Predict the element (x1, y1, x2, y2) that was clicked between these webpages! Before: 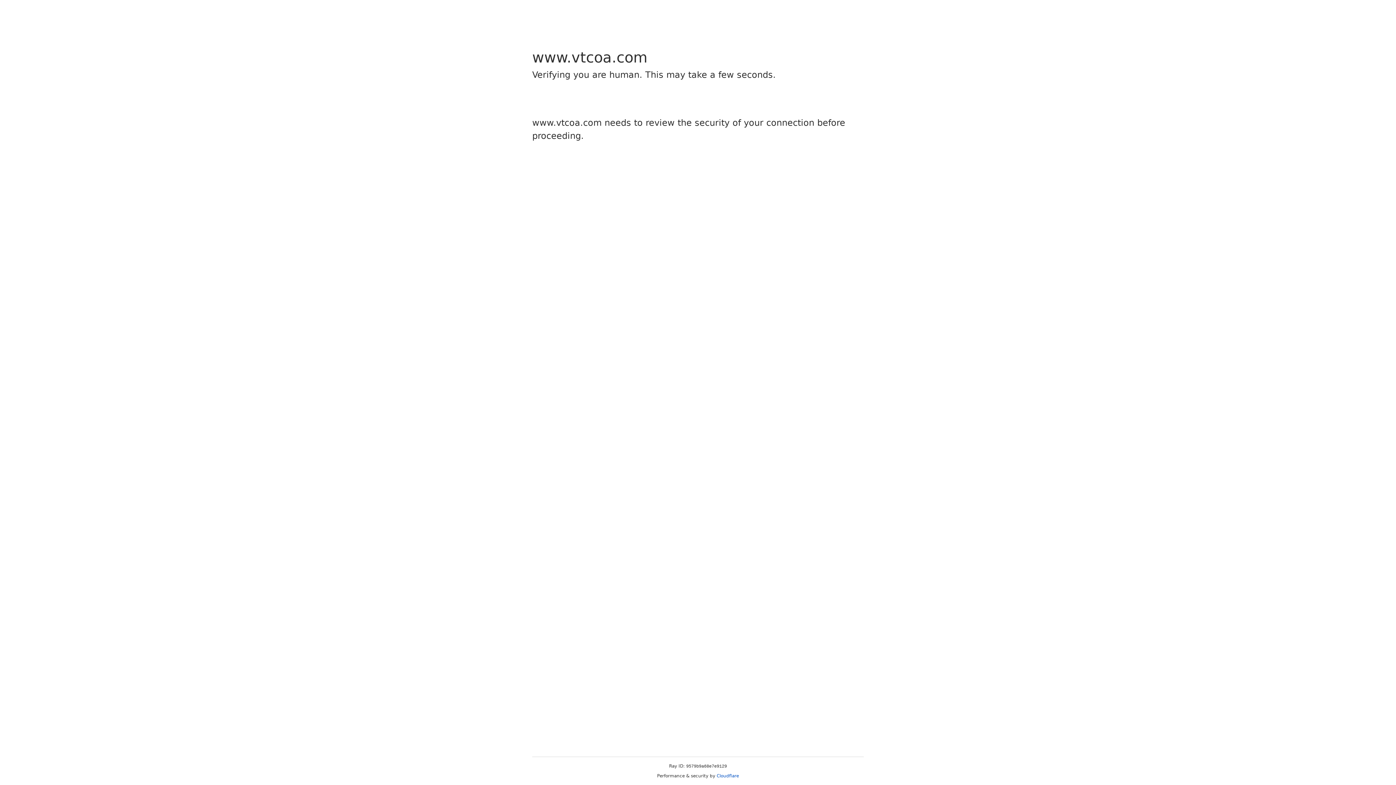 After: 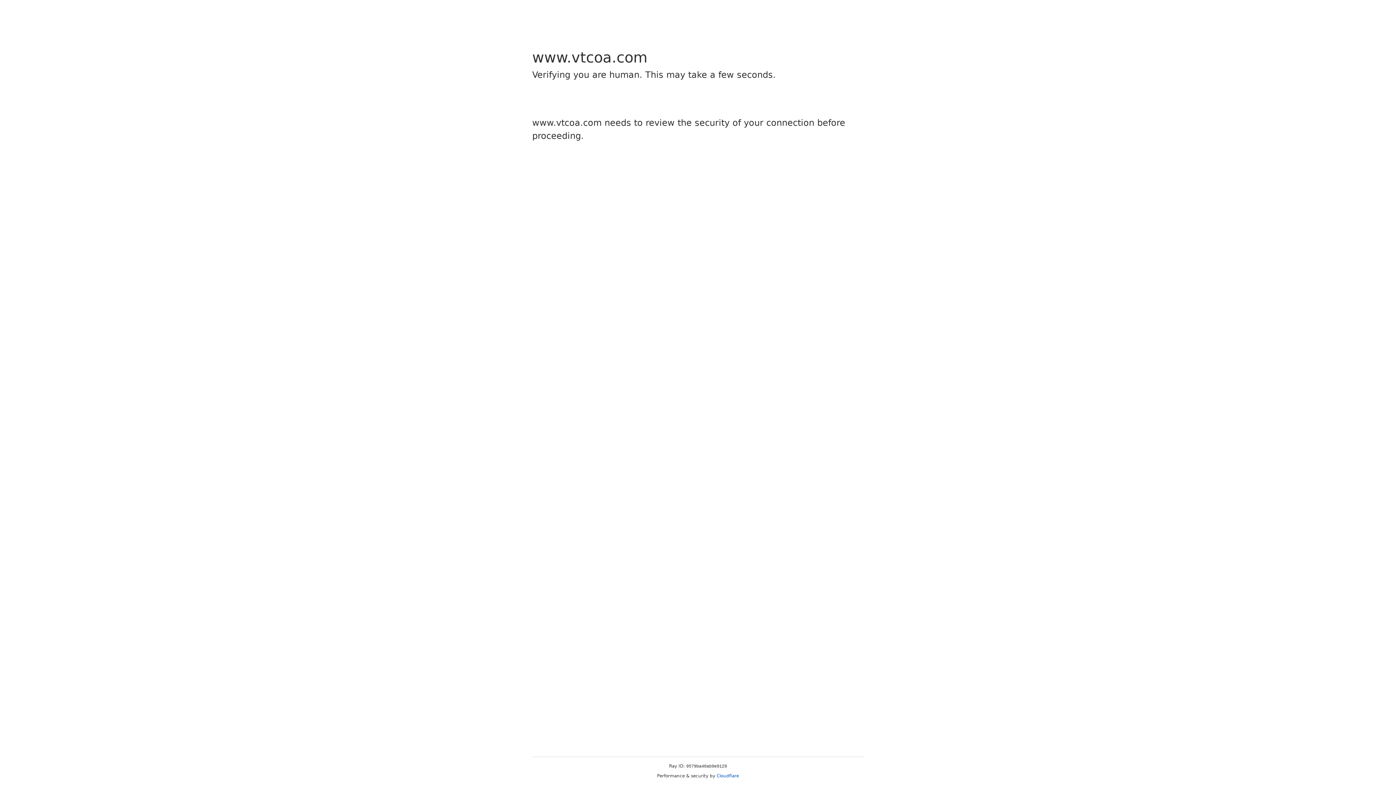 Action: bbox: (716, 773, 739, 778) label: Cloudflare